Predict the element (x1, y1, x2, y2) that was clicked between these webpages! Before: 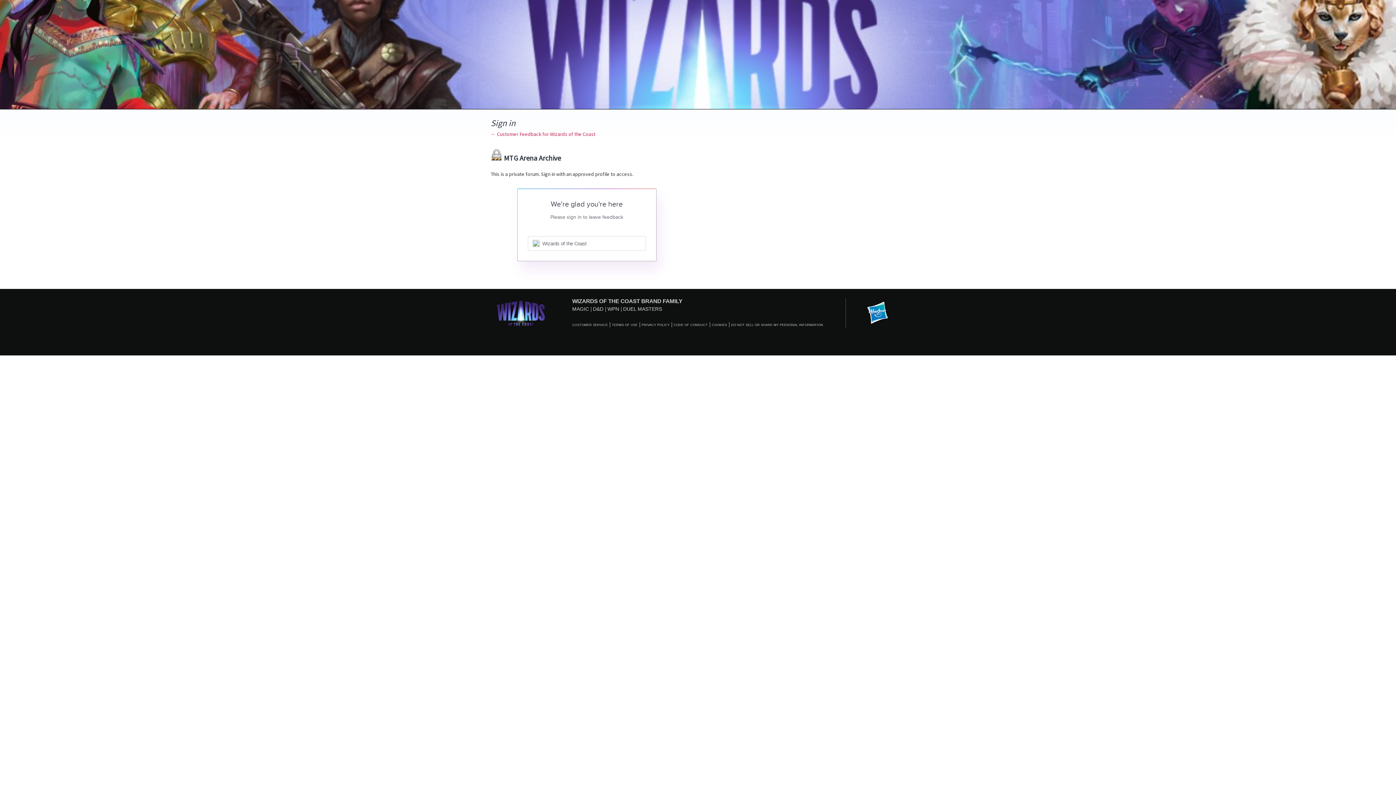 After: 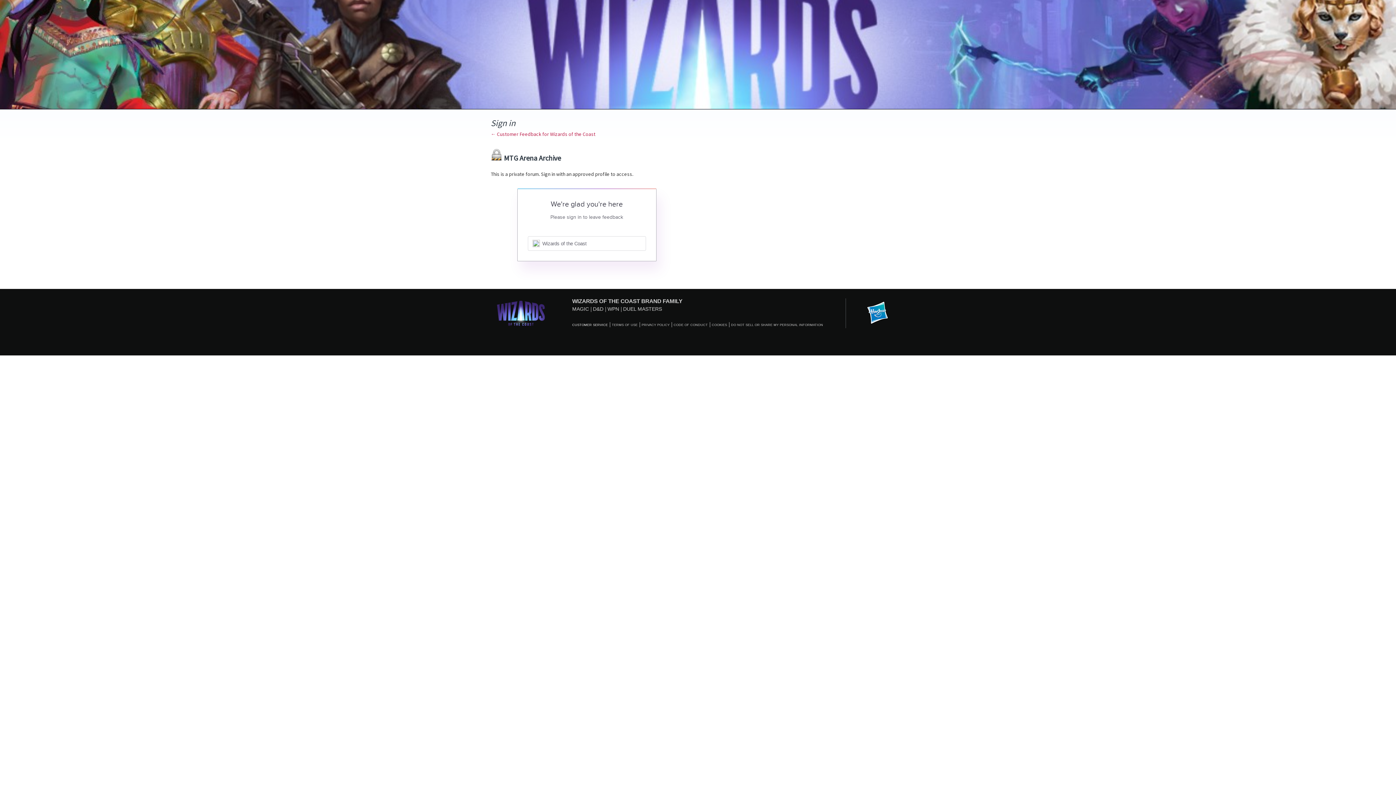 Action: label: CUSTOMER SERVICE bbox: (572, 323, 608, 326)